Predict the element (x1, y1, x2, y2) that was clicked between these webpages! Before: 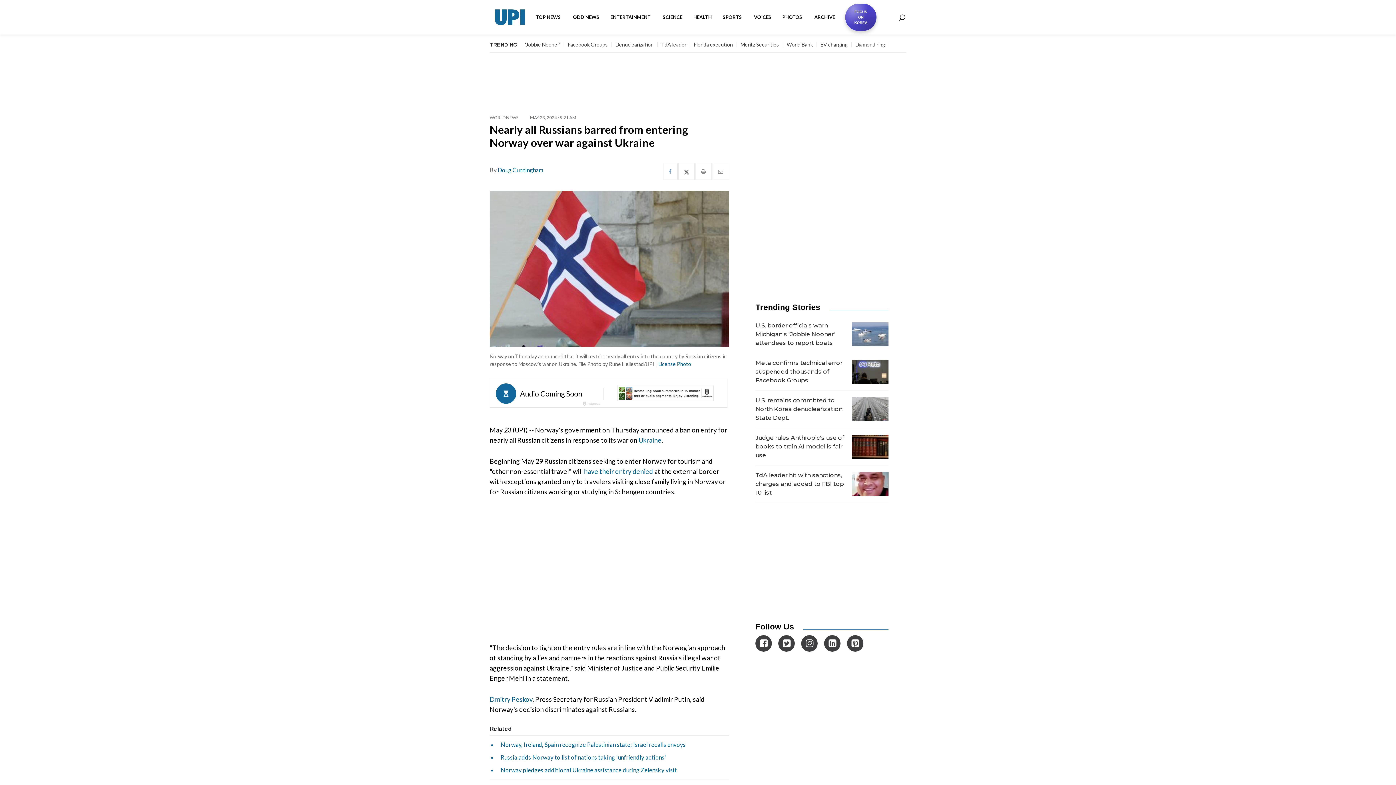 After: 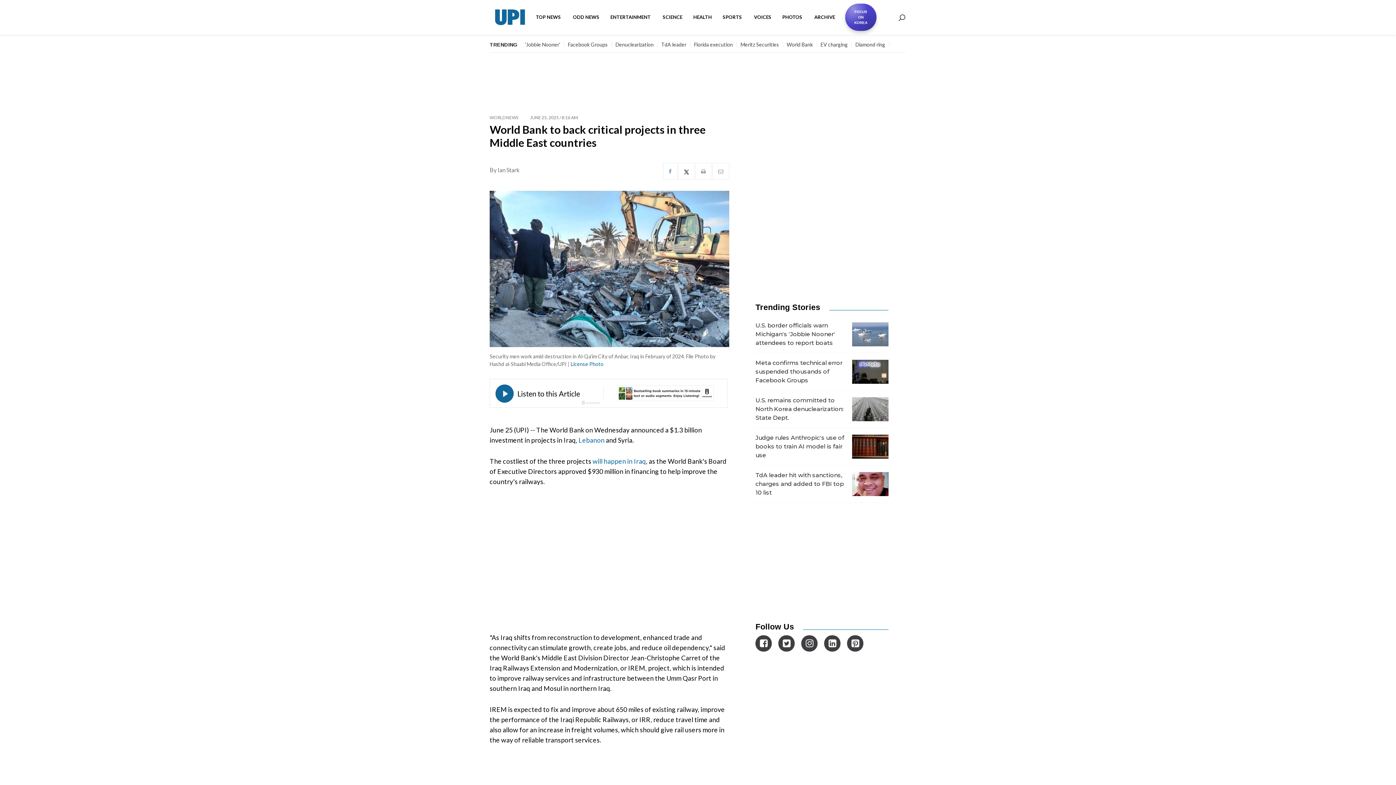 Action: label: World Bank bbox: (786, 41, 813, 47)